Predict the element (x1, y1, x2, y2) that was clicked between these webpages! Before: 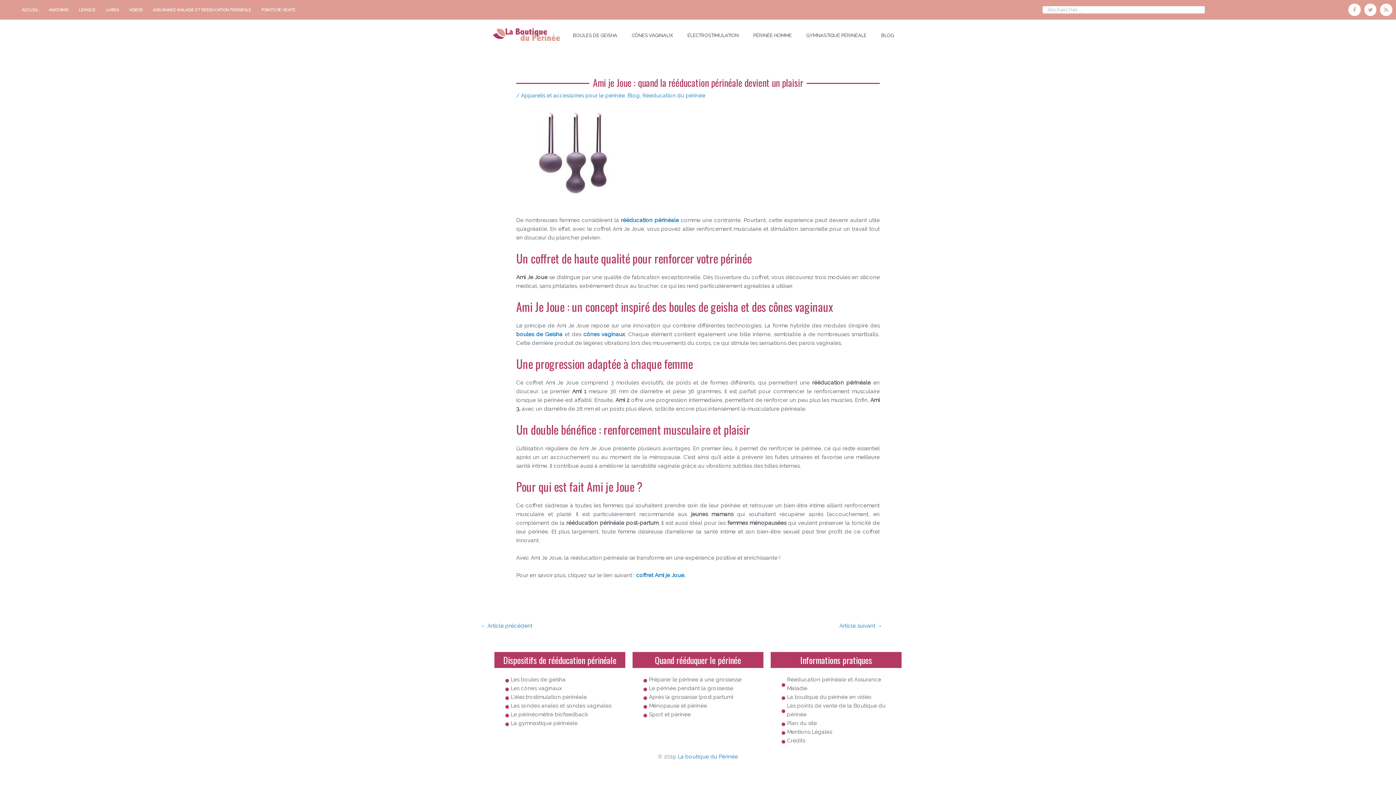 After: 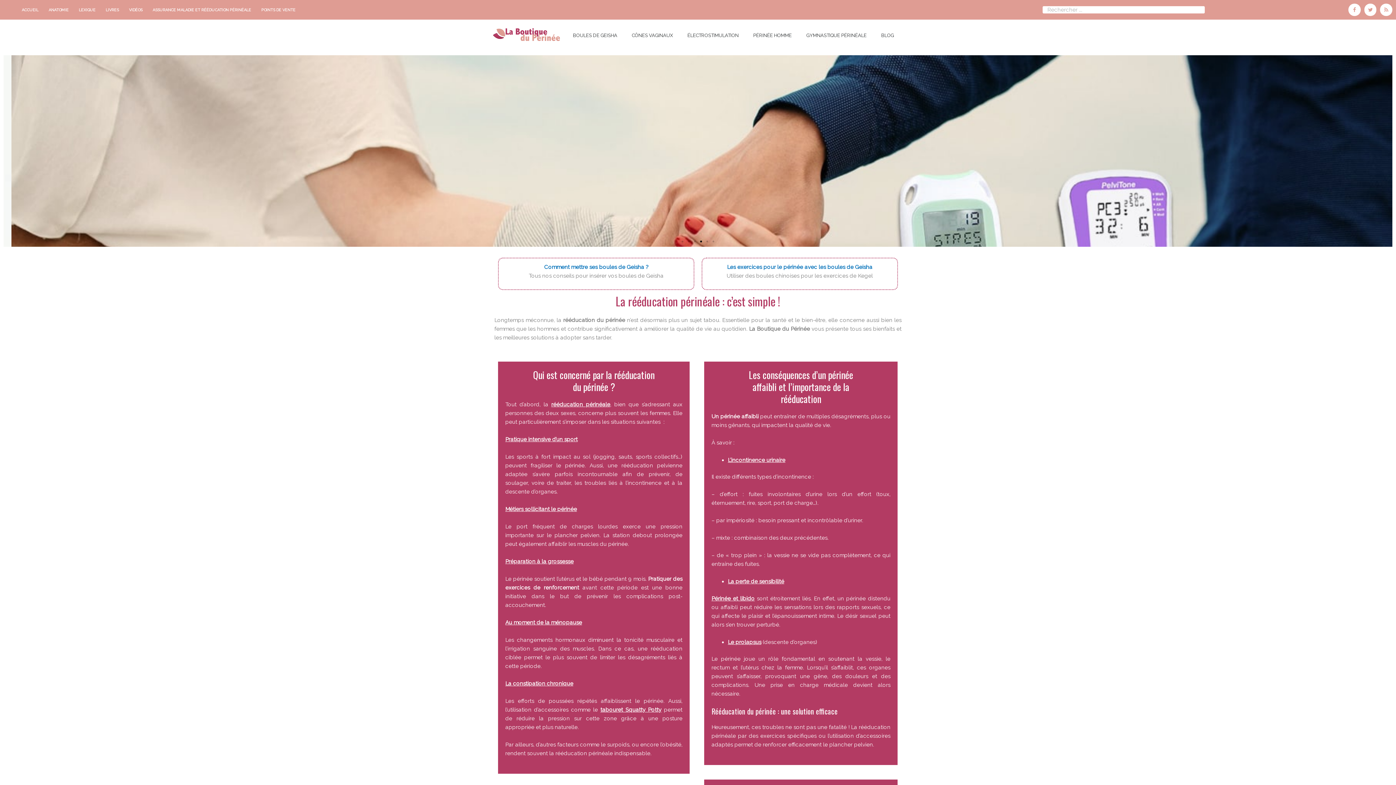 Action: bbox: (490, 19, 561, 51)